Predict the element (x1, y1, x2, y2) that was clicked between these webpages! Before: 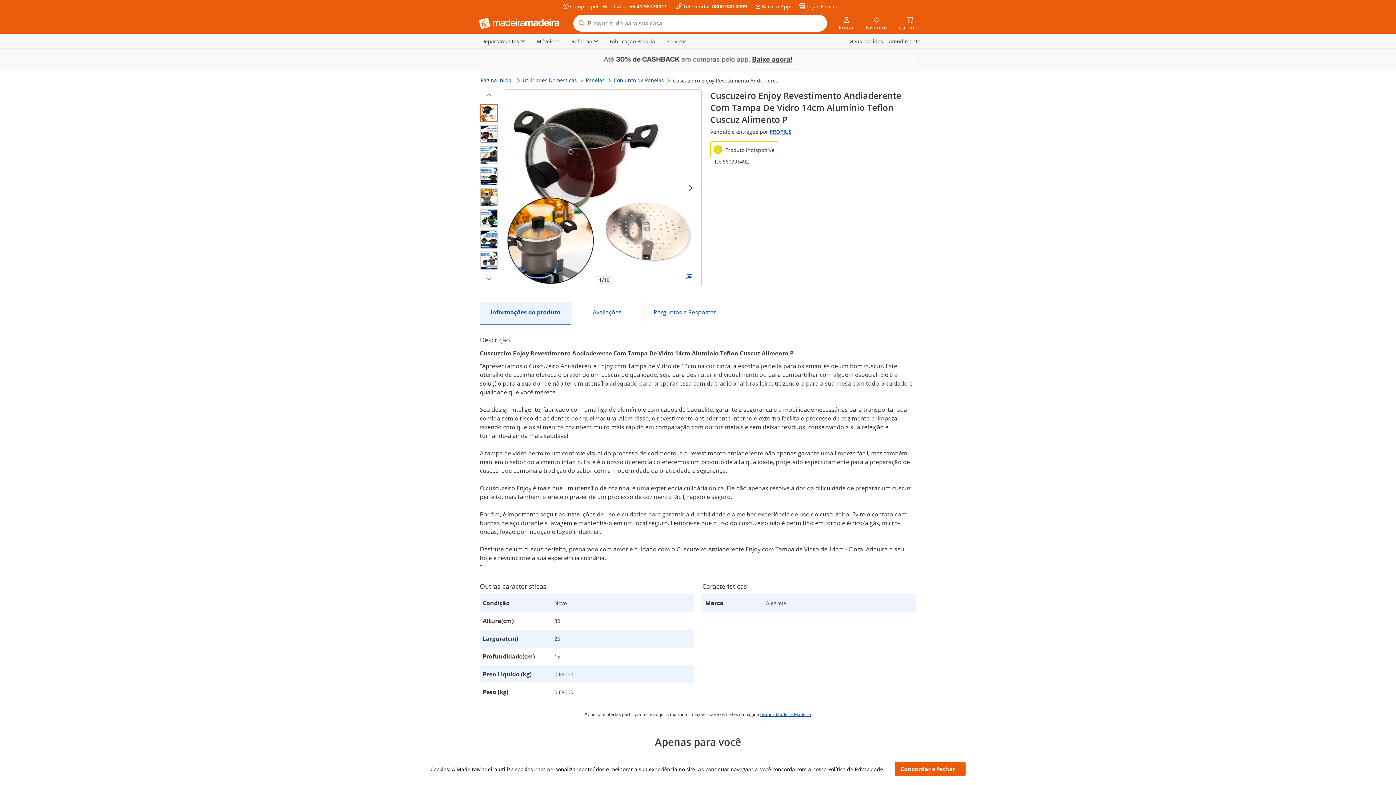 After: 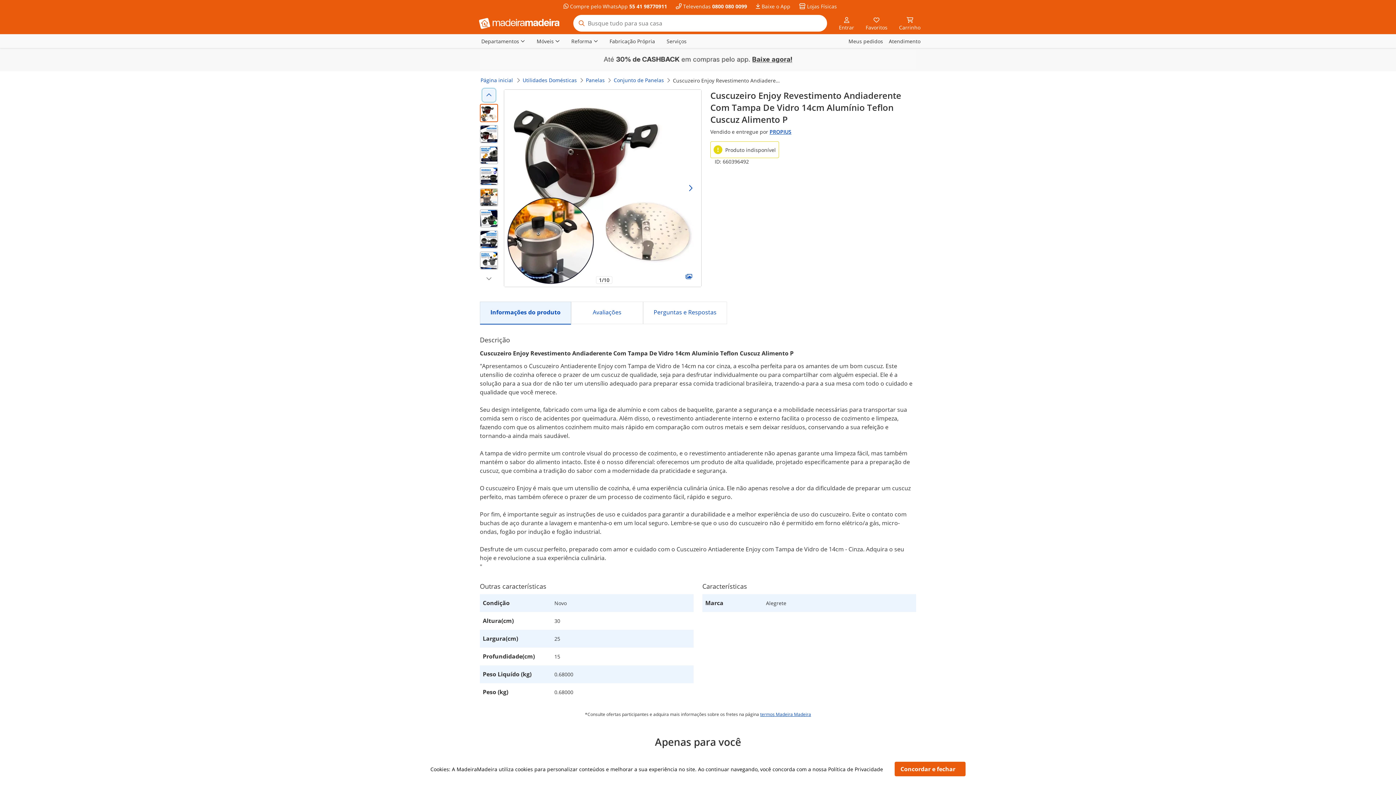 Action: bbox: (483, 89, 494, 101) label: Voltar